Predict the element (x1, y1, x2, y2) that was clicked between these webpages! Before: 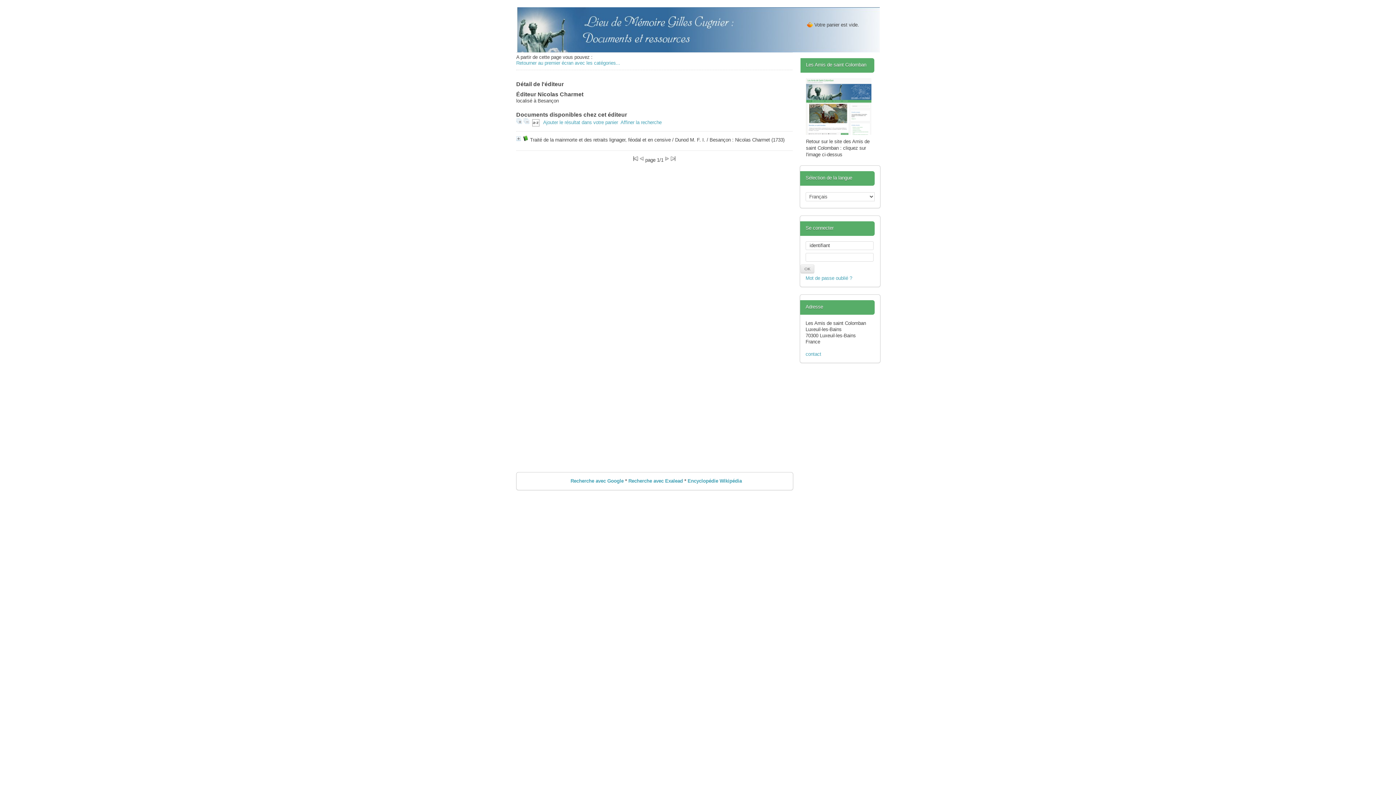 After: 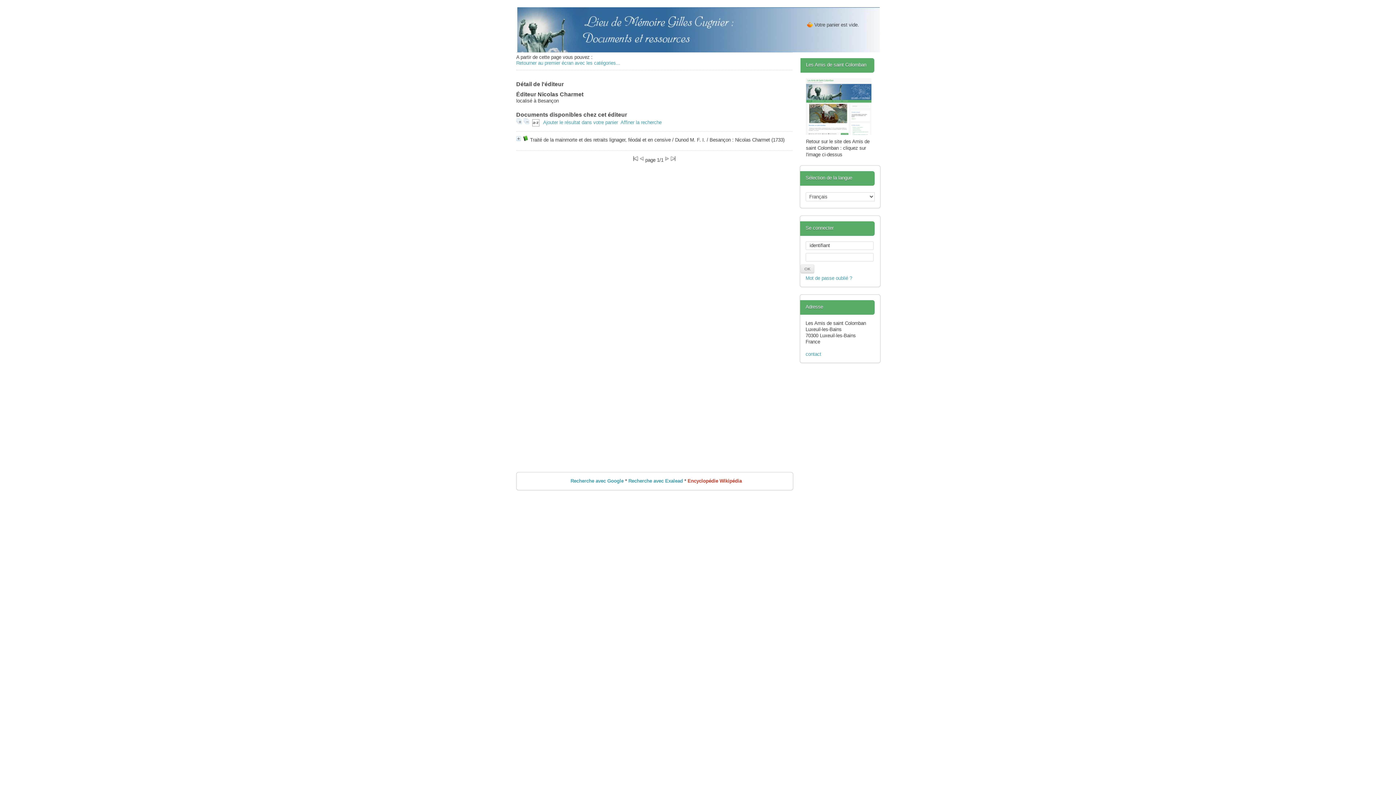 Action: bbox: (687, 478, 742, 484) label: Encyclopédie Wikipédia